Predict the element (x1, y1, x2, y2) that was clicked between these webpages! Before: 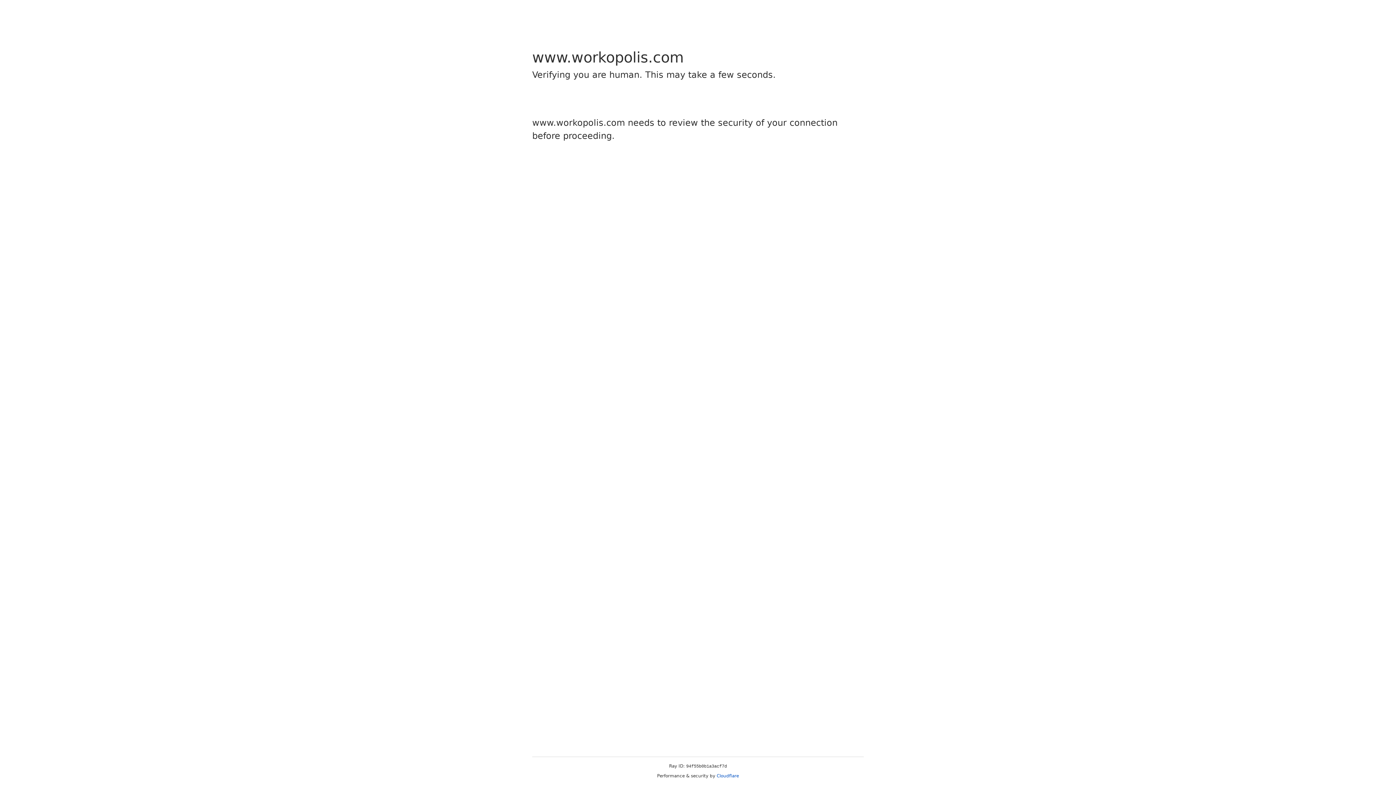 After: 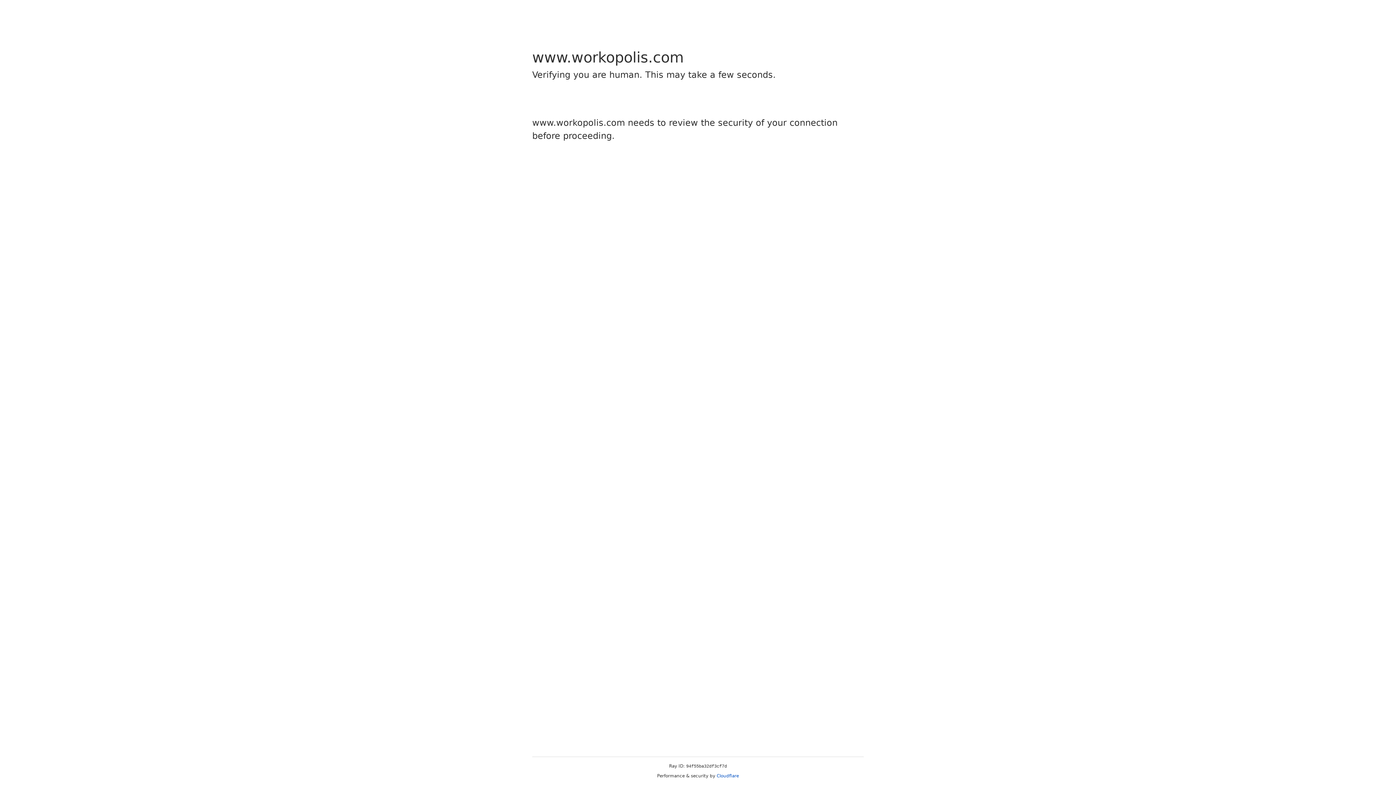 Action: label: Cloudflare bbox: (716, 773, 739, 778)